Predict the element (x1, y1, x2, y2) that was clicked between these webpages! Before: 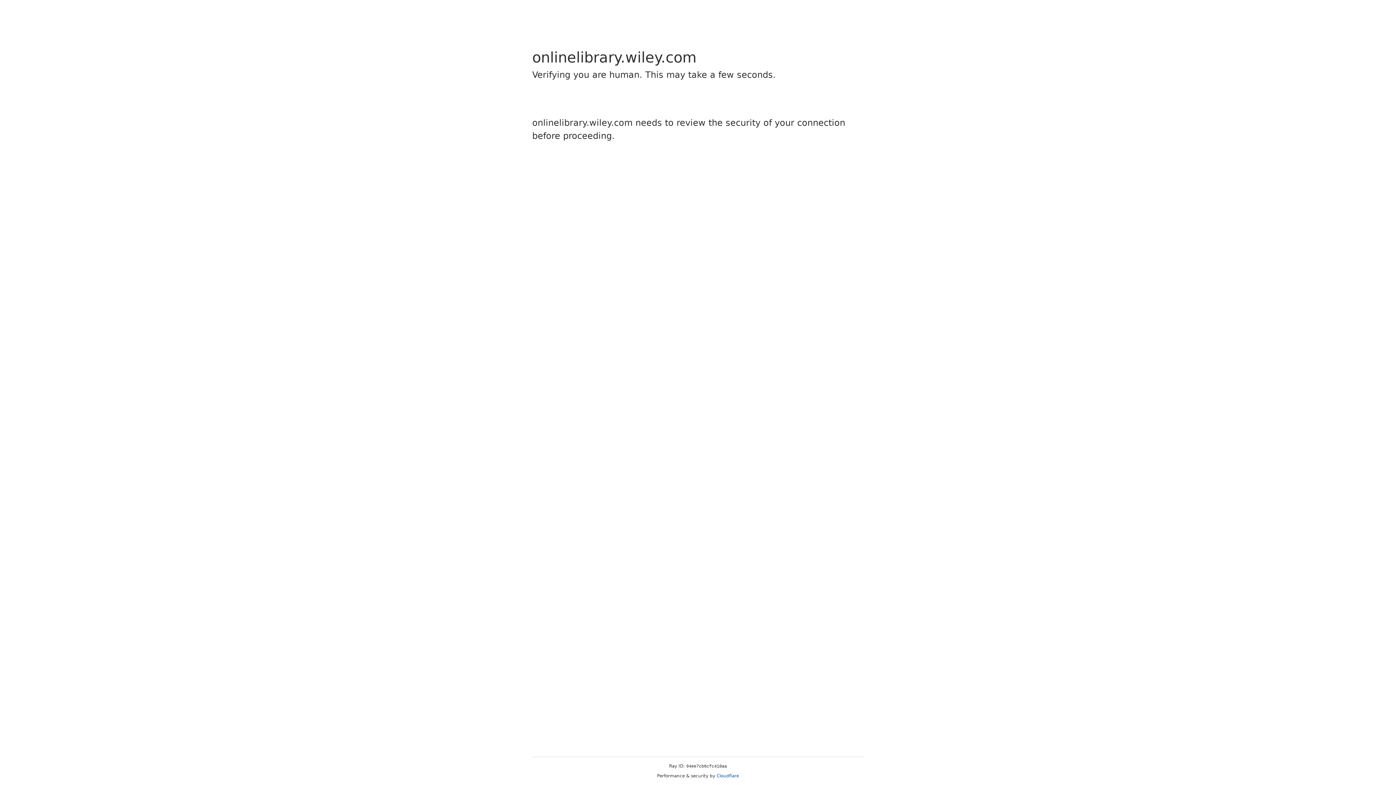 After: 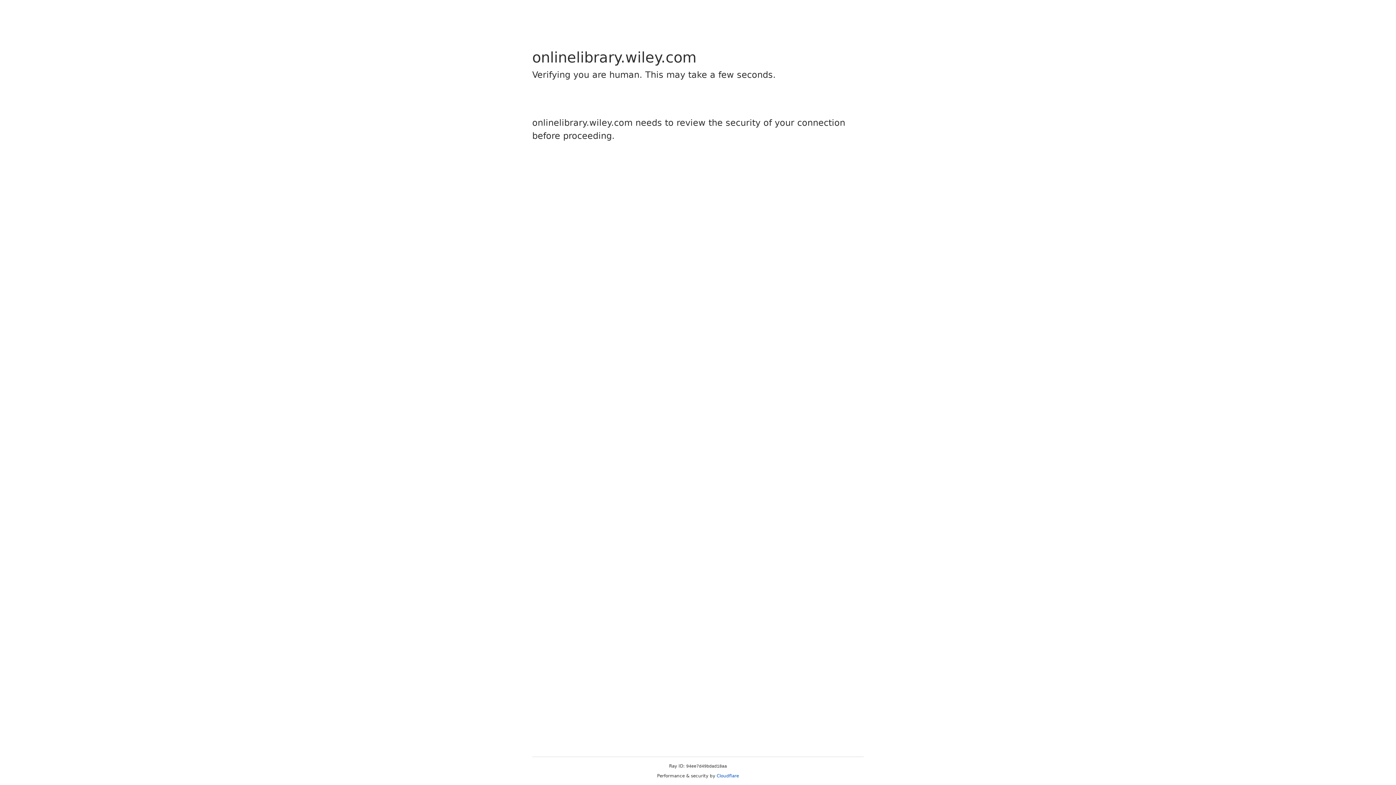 Action: bbox: (716, 773, 739, 778) label: Cloudflare